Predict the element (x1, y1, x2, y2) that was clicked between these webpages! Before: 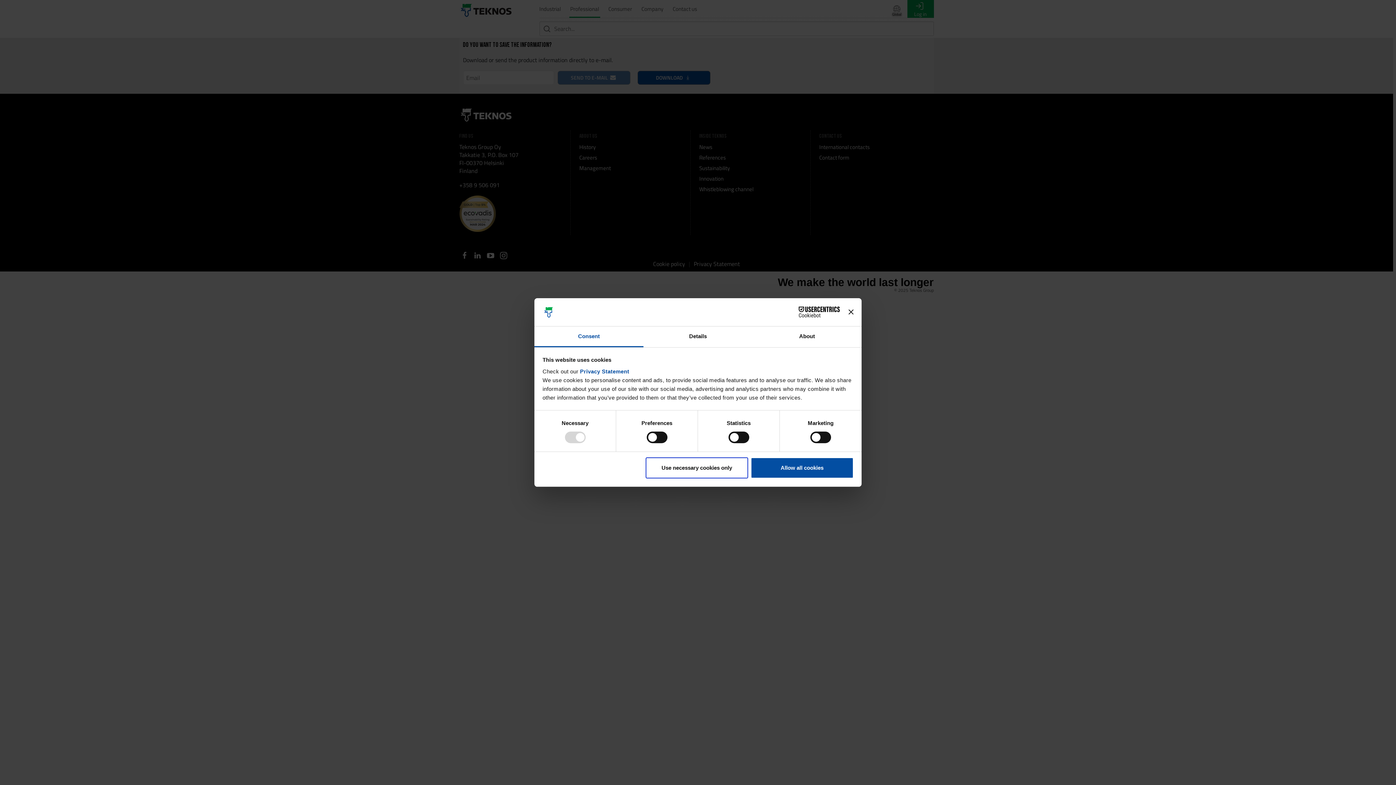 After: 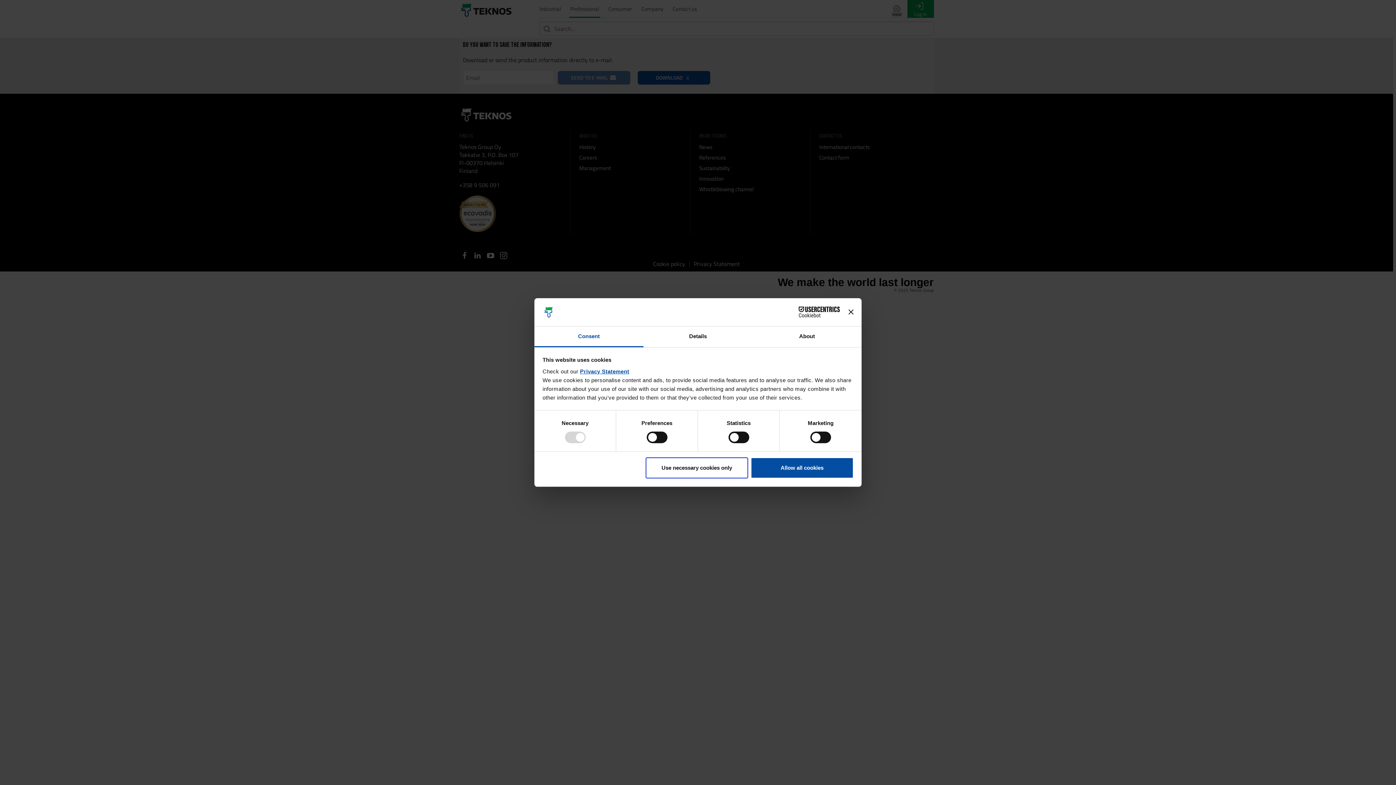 Action: label: Privacy Statement bbox: (580, 368, 629, 374)